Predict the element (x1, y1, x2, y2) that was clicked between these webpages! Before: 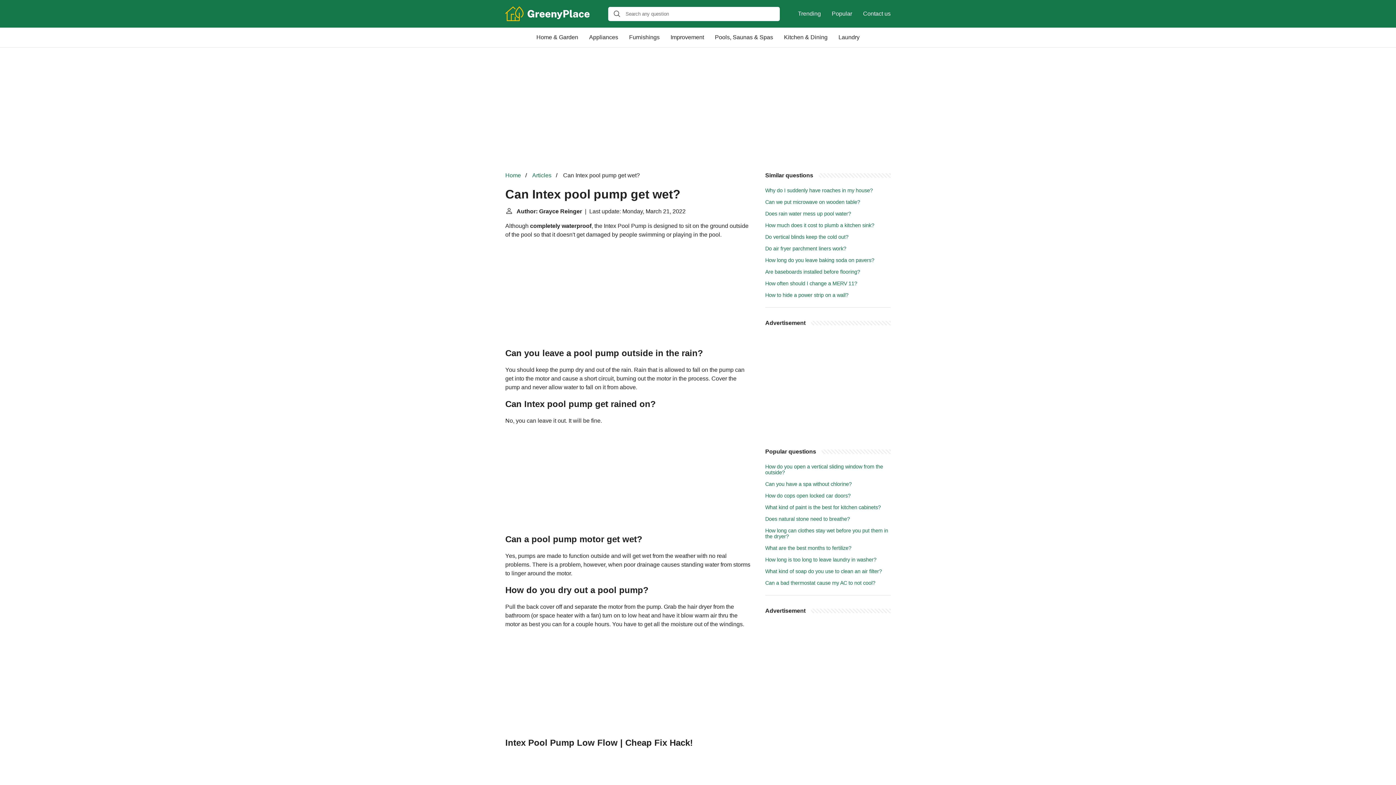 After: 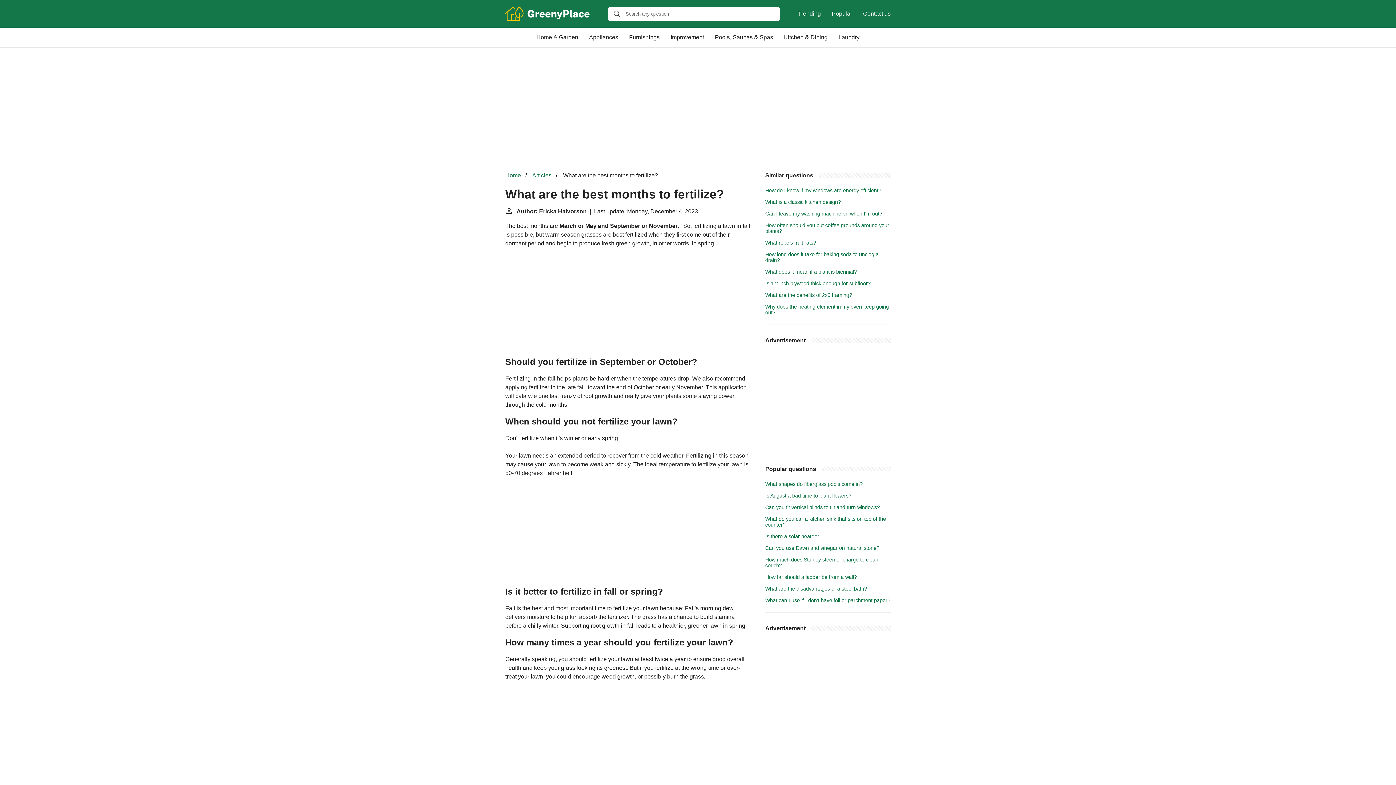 Action: bbox: (765, 545, 851, 551) label: What are the best months to fertilize?